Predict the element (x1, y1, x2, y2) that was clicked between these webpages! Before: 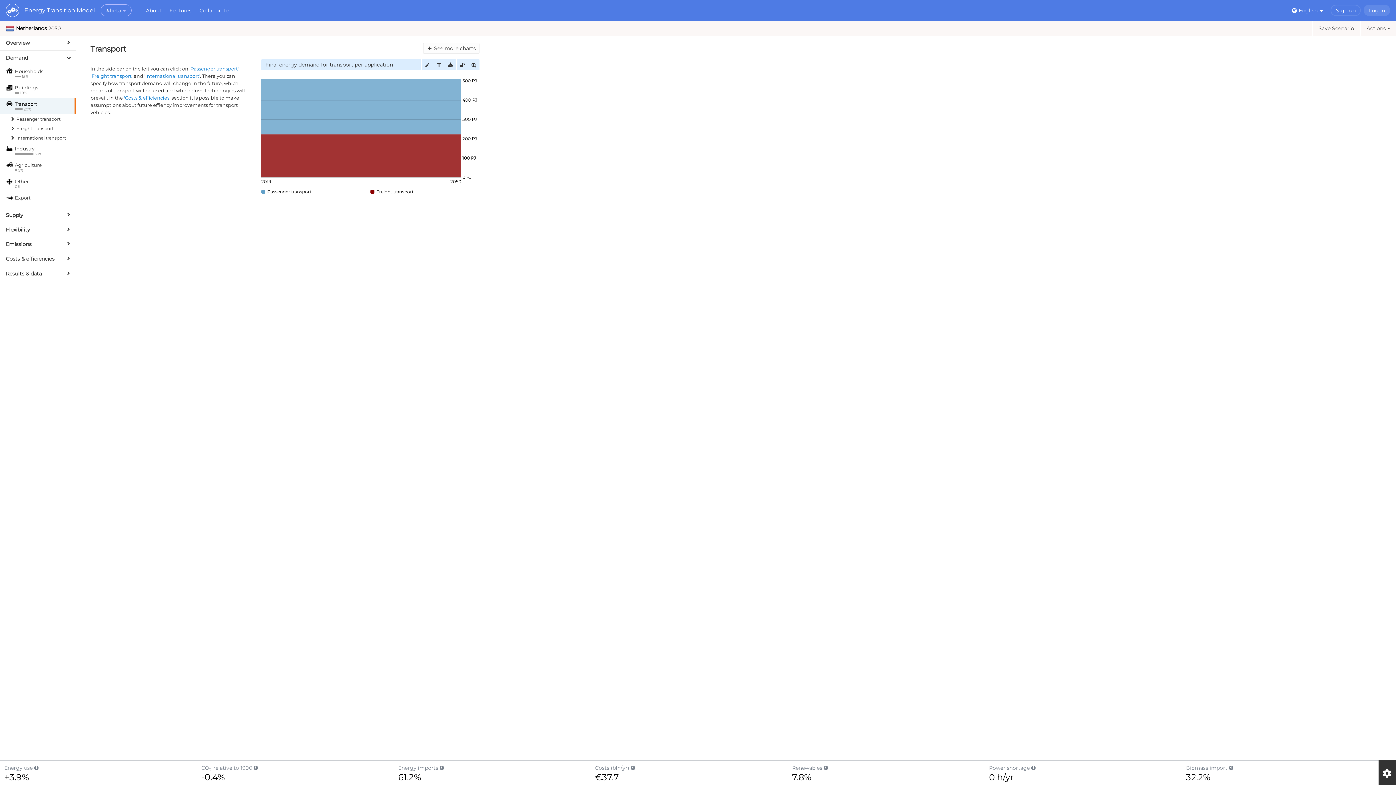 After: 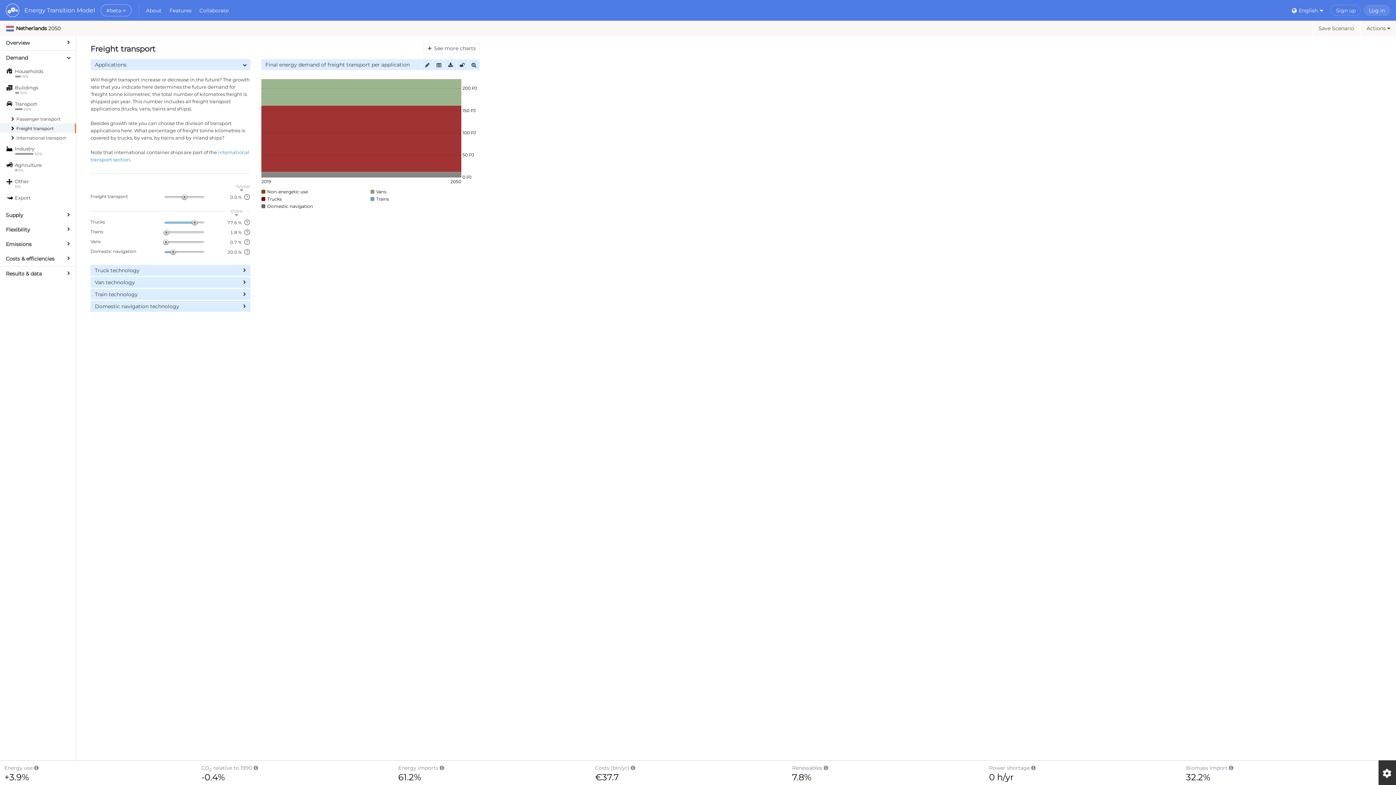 Action: label: 'Freight transport' bbox: (90, 73, 132, 78)